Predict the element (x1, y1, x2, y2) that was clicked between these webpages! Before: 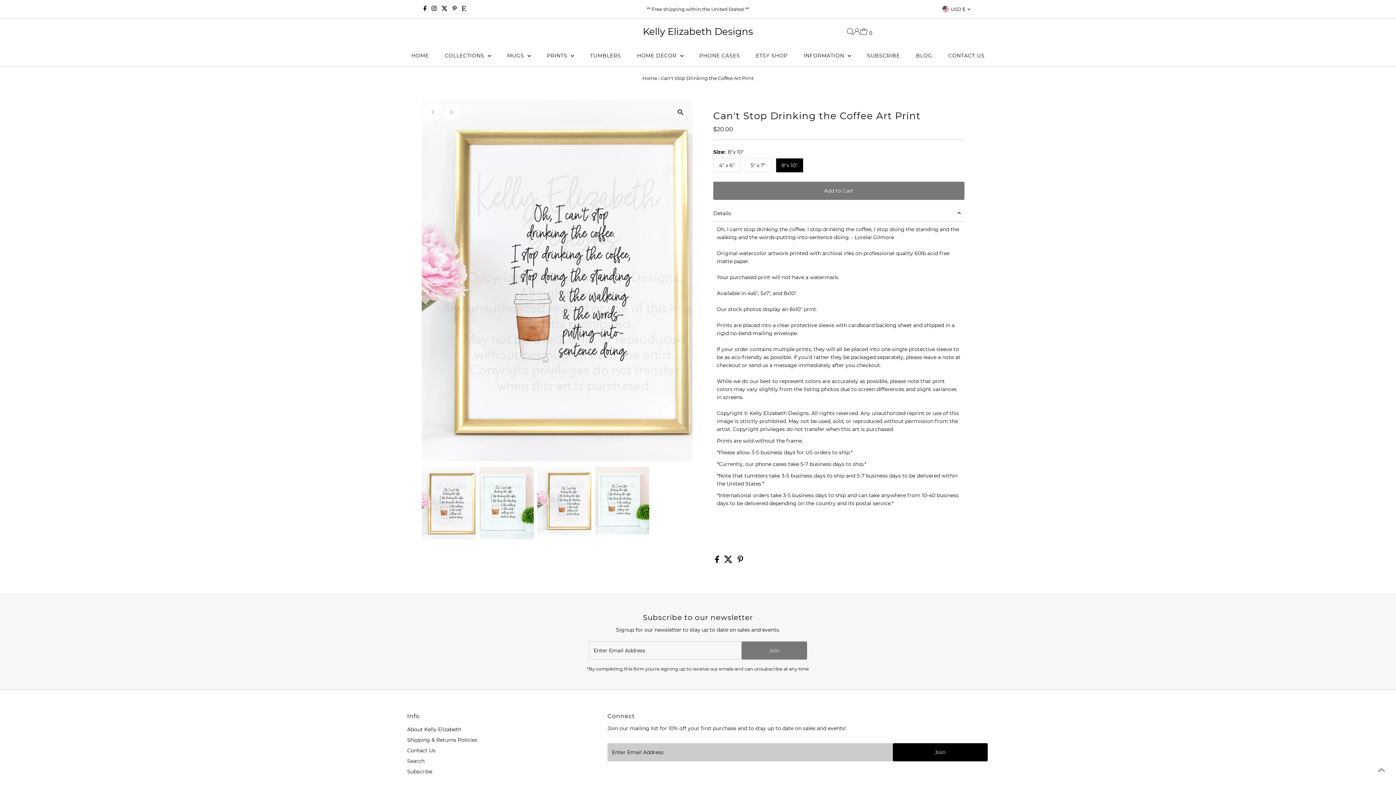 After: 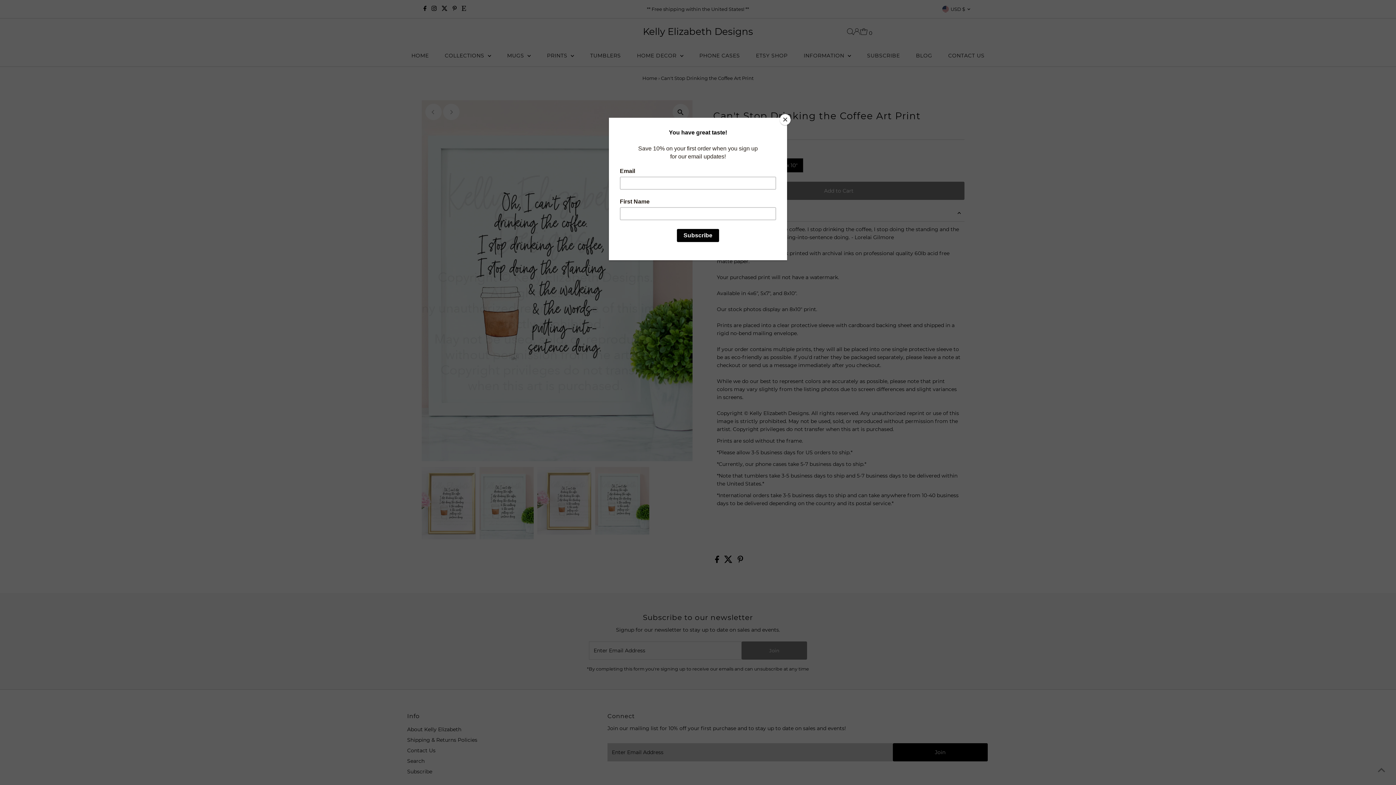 Action: bbox: (443, 103, 459, 120) label: Next